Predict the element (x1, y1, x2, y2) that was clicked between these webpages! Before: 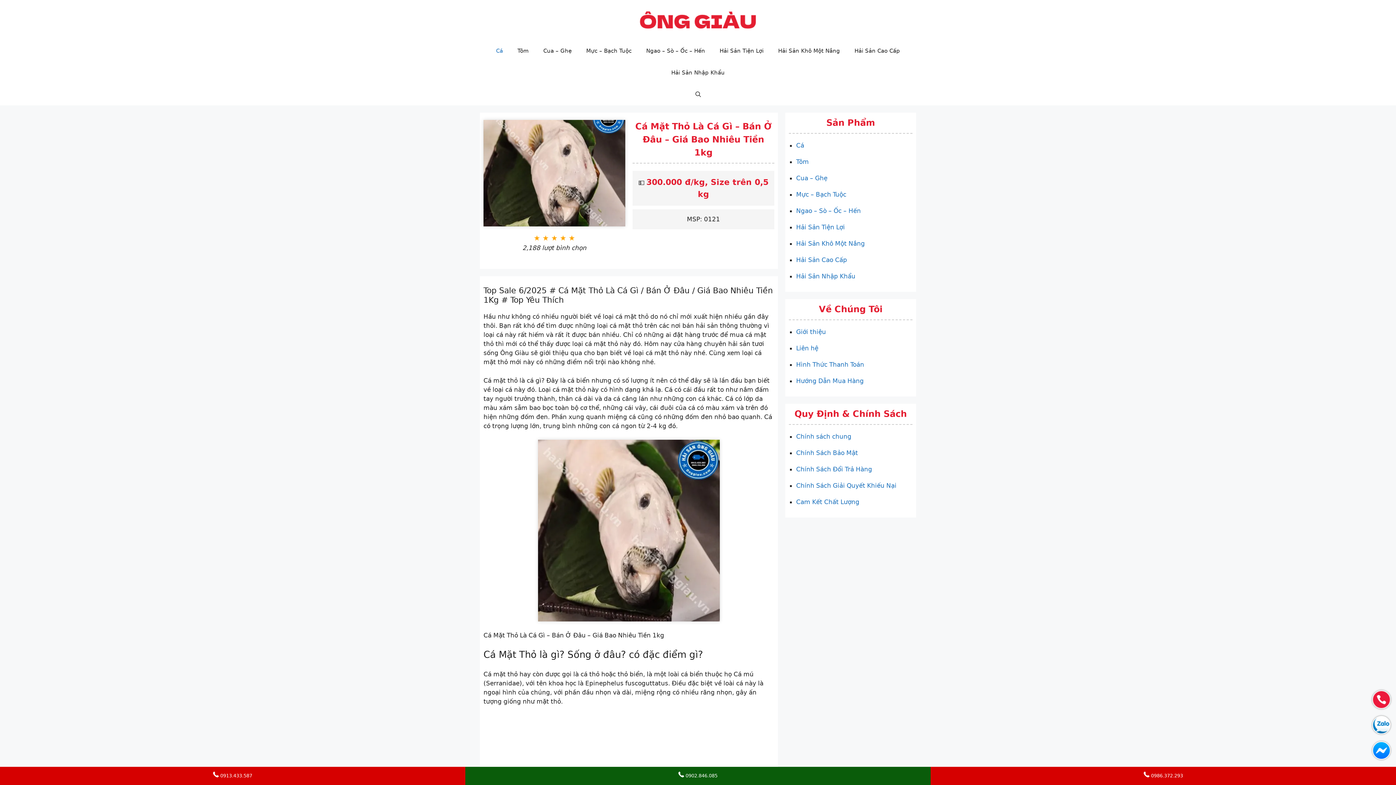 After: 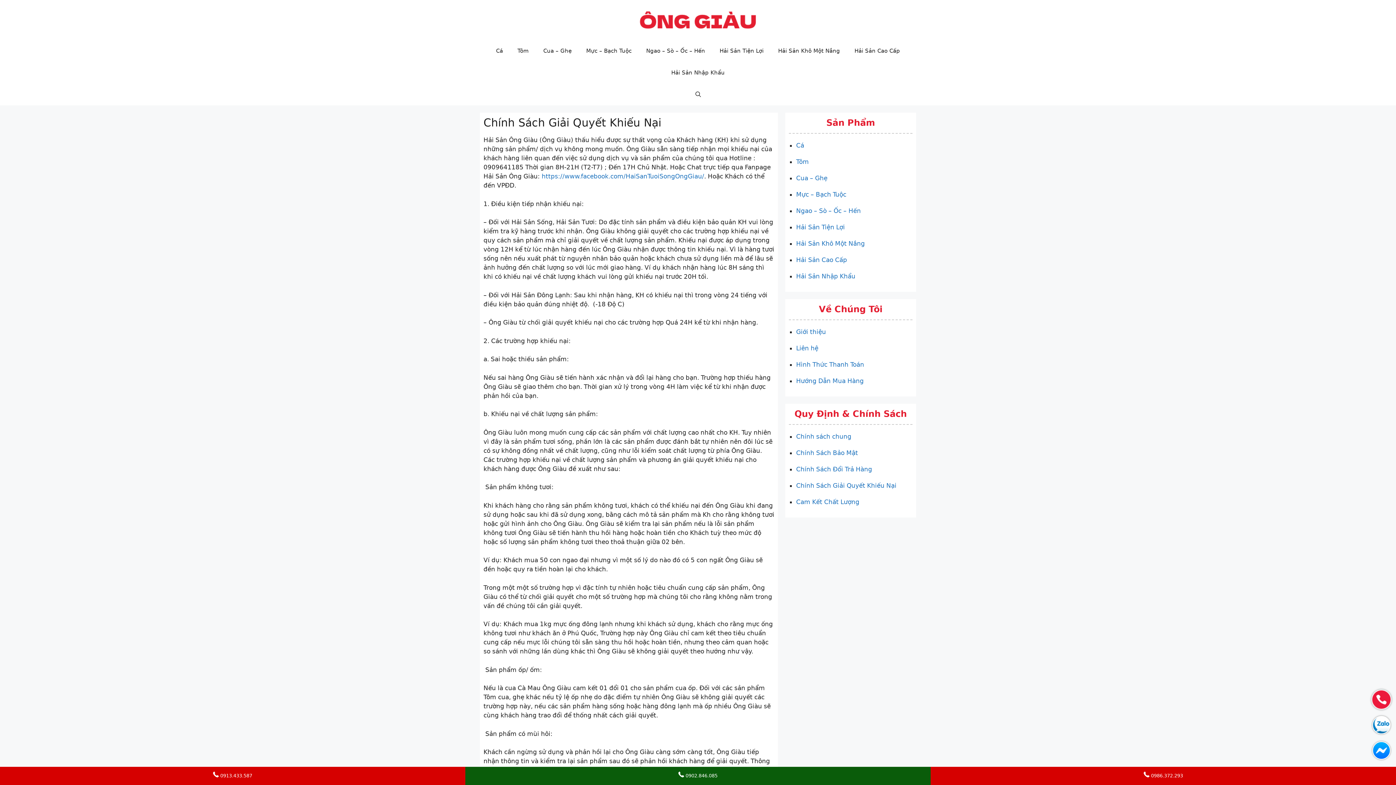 Action: label: Chính Sách Giải Quyết Khiếu Nại bbox: (796, 482, 896, 489)